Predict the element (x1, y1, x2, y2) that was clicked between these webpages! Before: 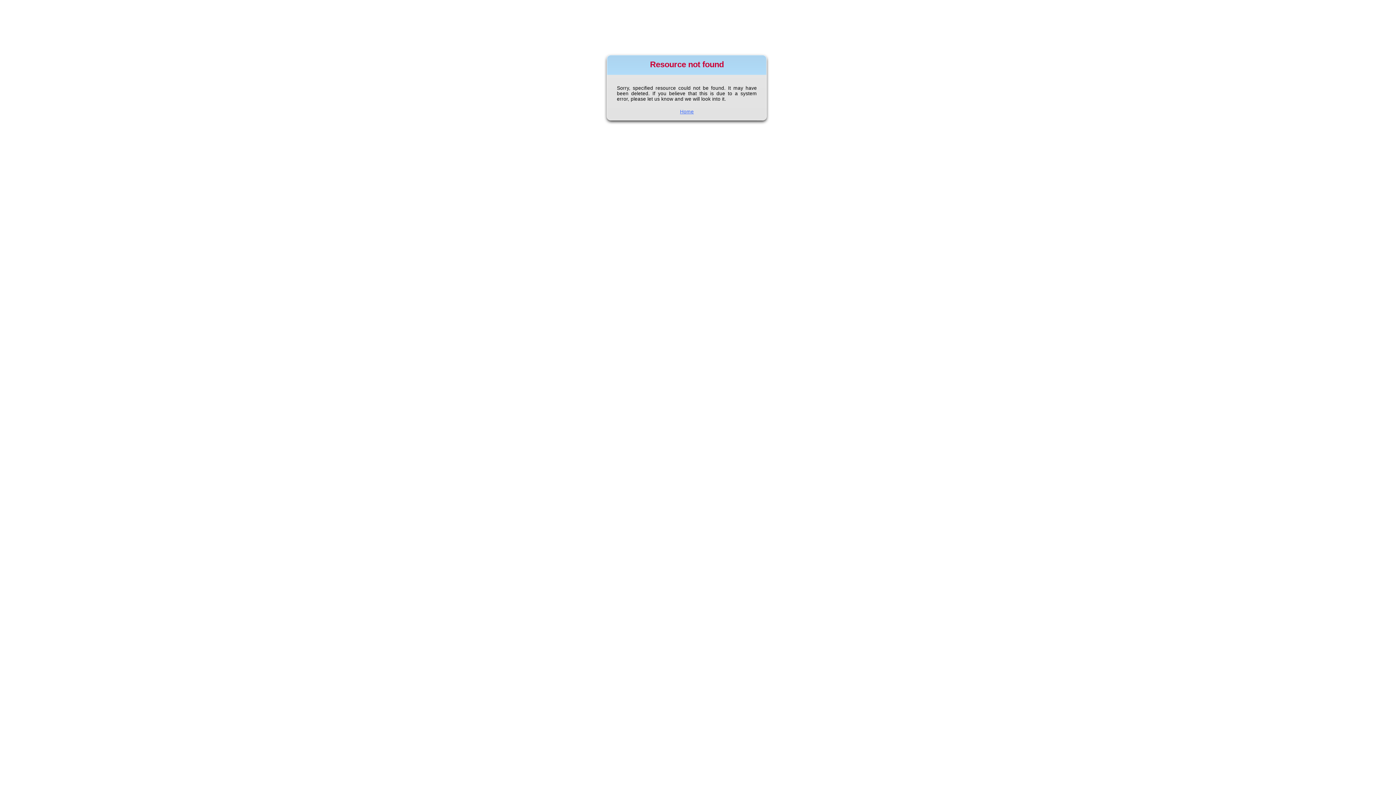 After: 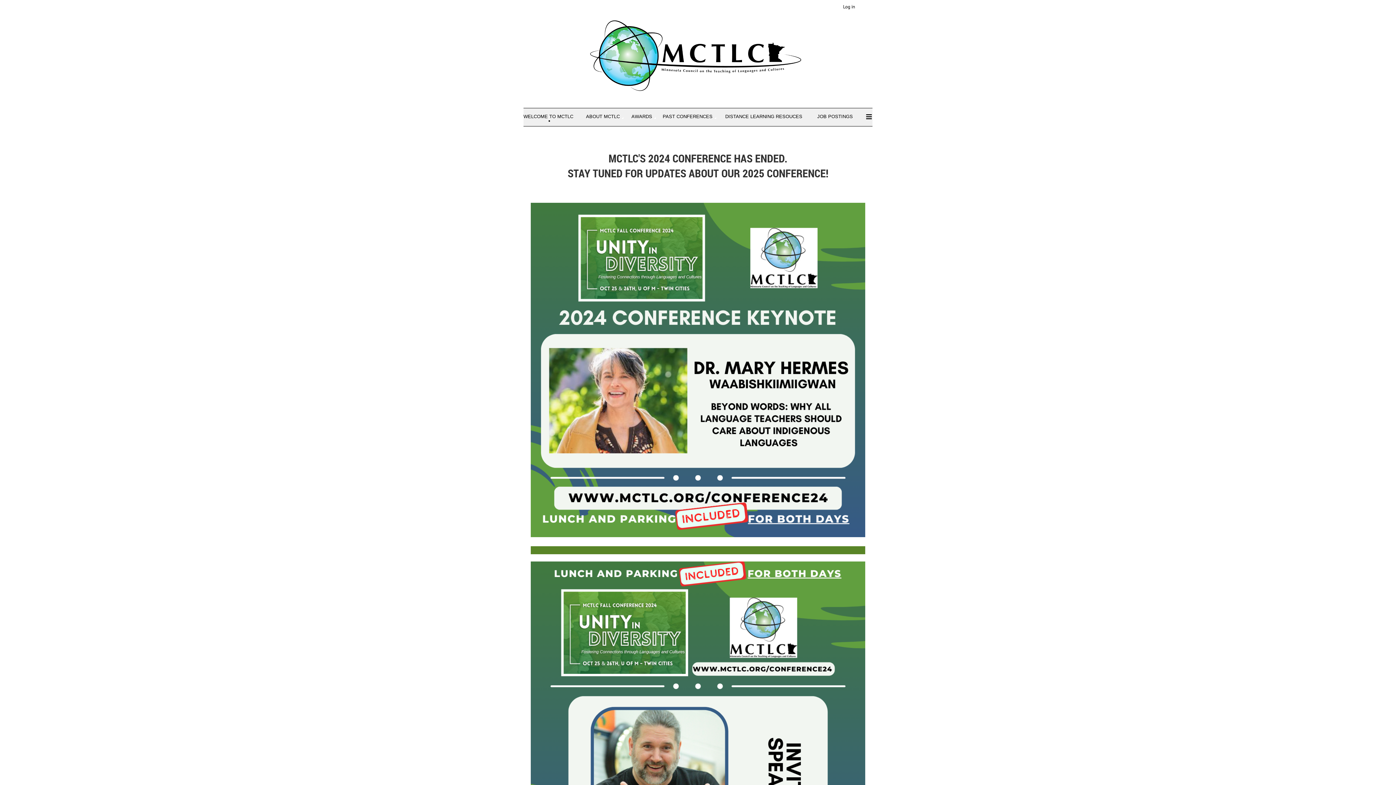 Action: bbox: (680, 108, 694, 114) label: Home